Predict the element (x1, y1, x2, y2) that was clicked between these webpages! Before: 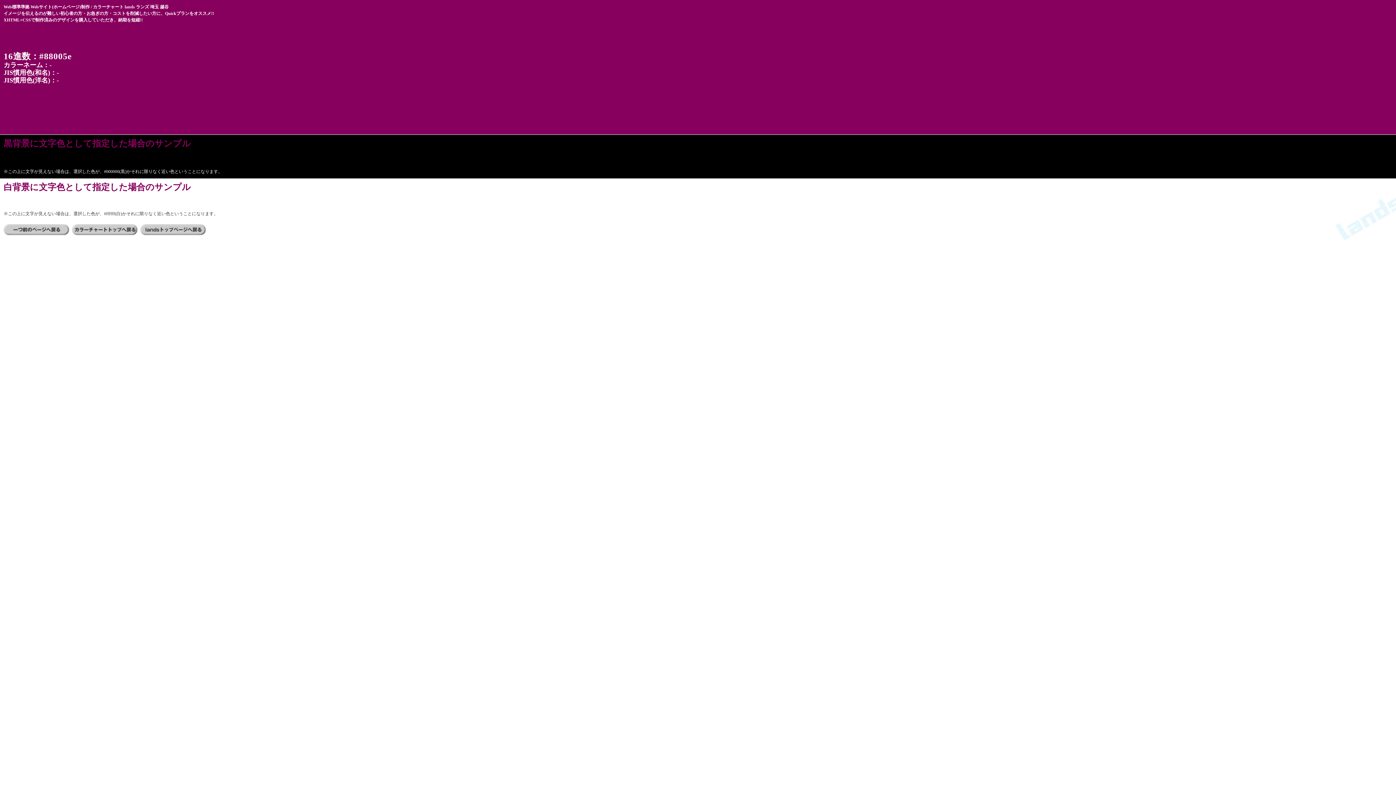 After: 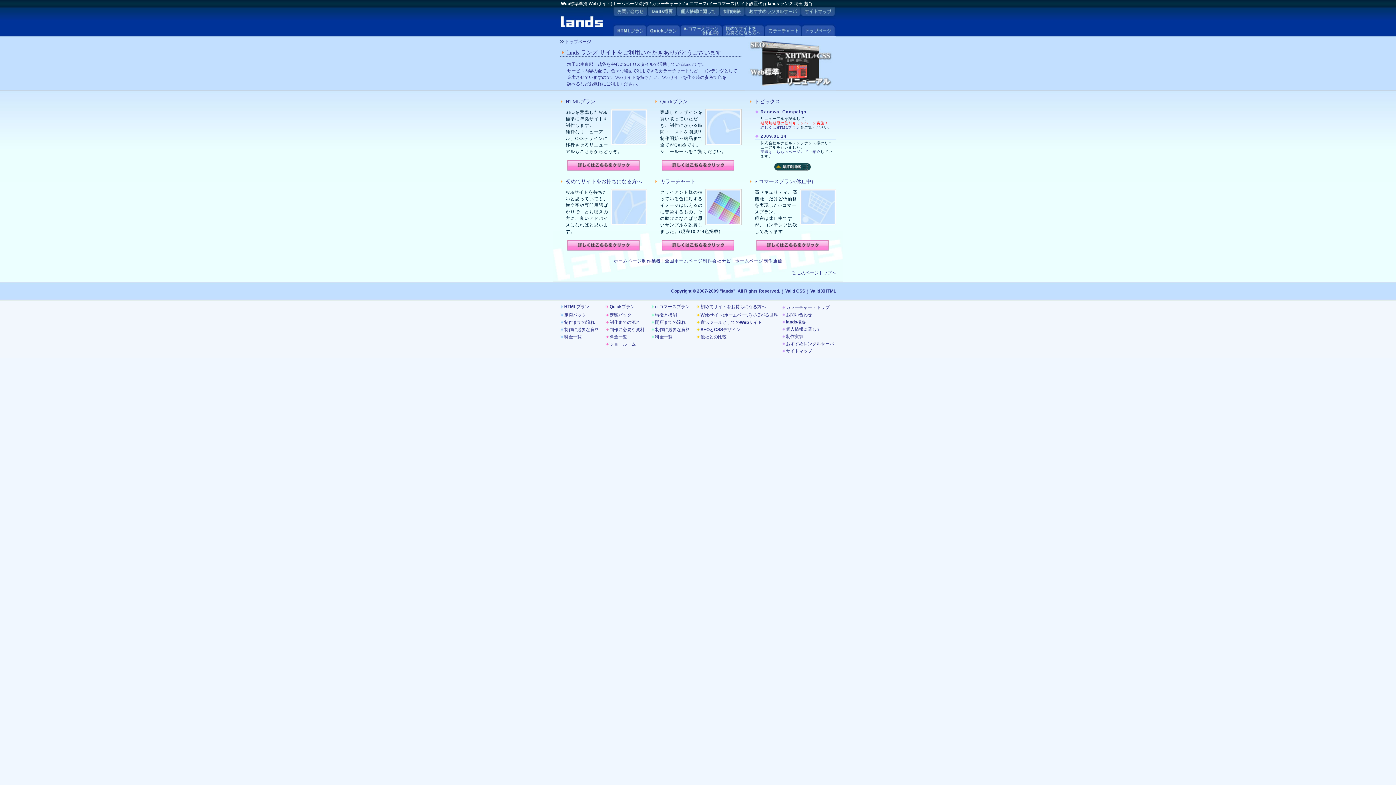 Action: bbox: (140, 231, 207, 236)